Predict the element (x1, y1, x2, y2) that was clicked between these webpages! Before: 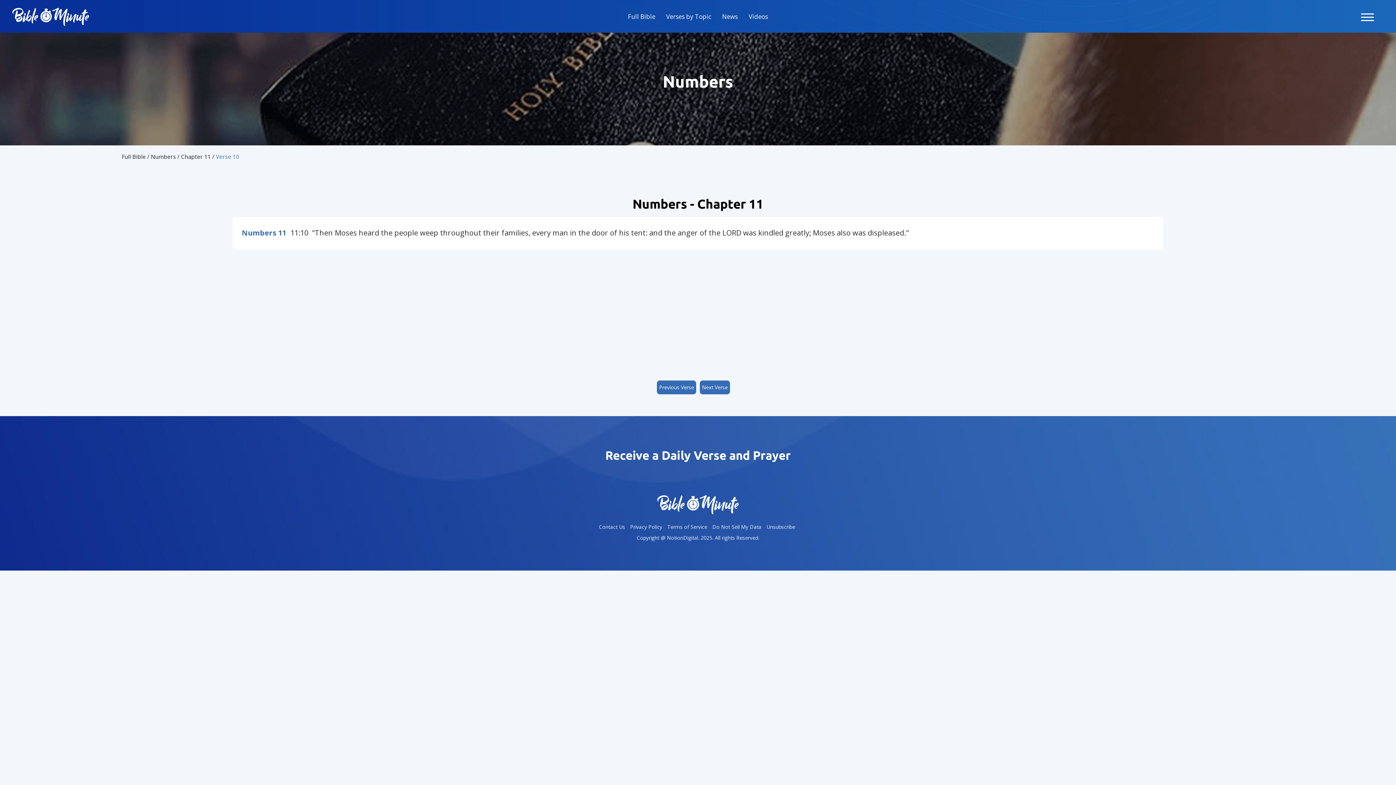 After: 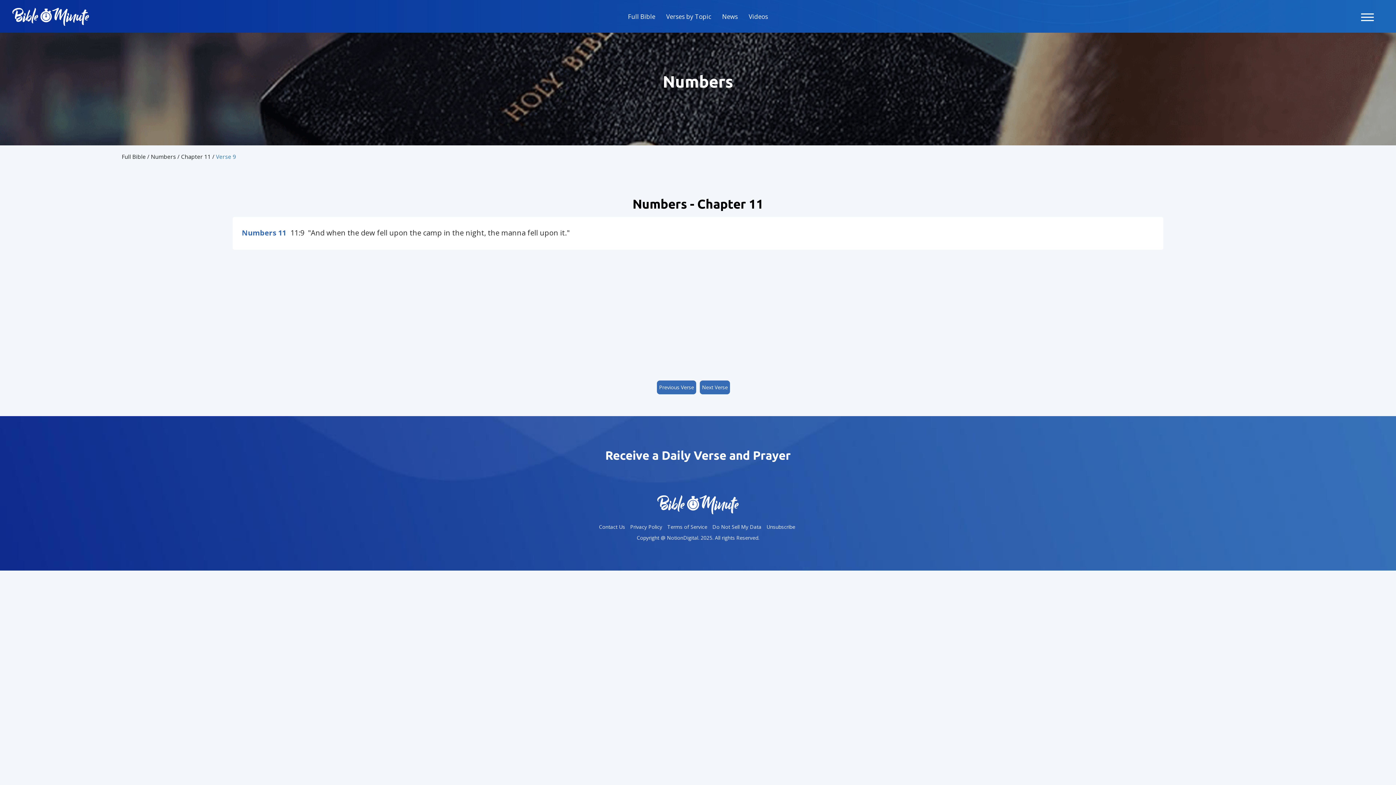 Action: label: Previous Verse bbox: (657, 380, 696, 394)